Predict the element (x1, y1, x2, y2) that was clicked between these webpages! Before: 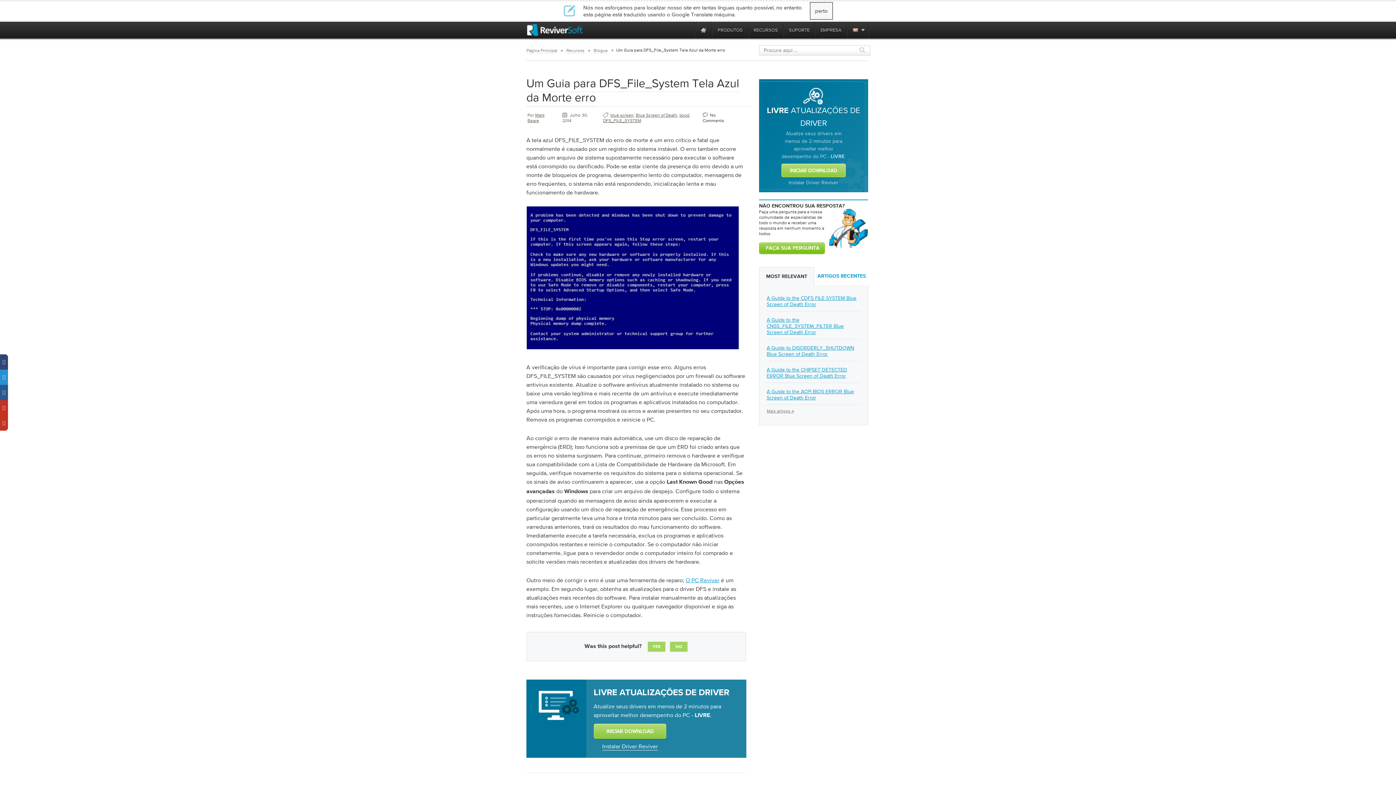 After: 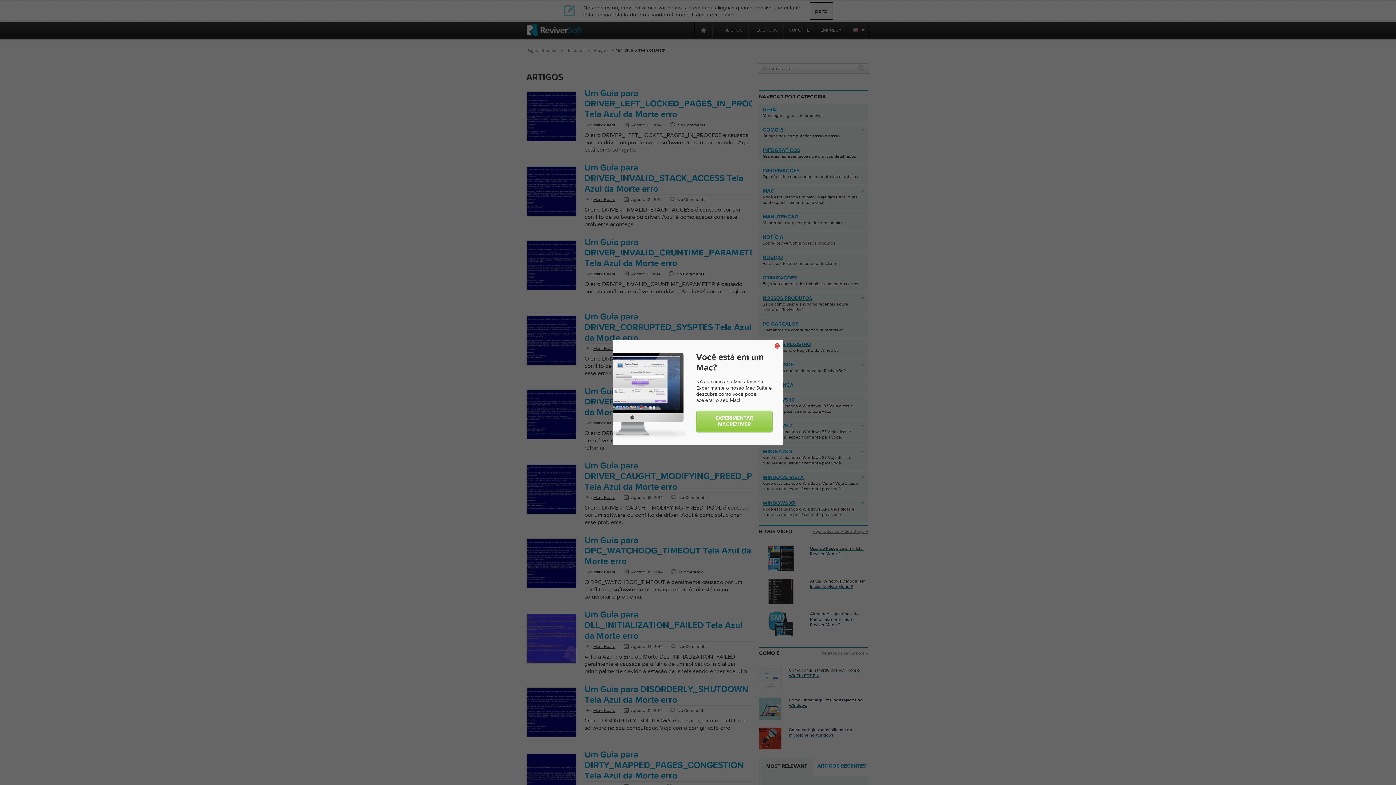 Action: bbox: (636, 112, 677, 117) label: Blue Screen of Death